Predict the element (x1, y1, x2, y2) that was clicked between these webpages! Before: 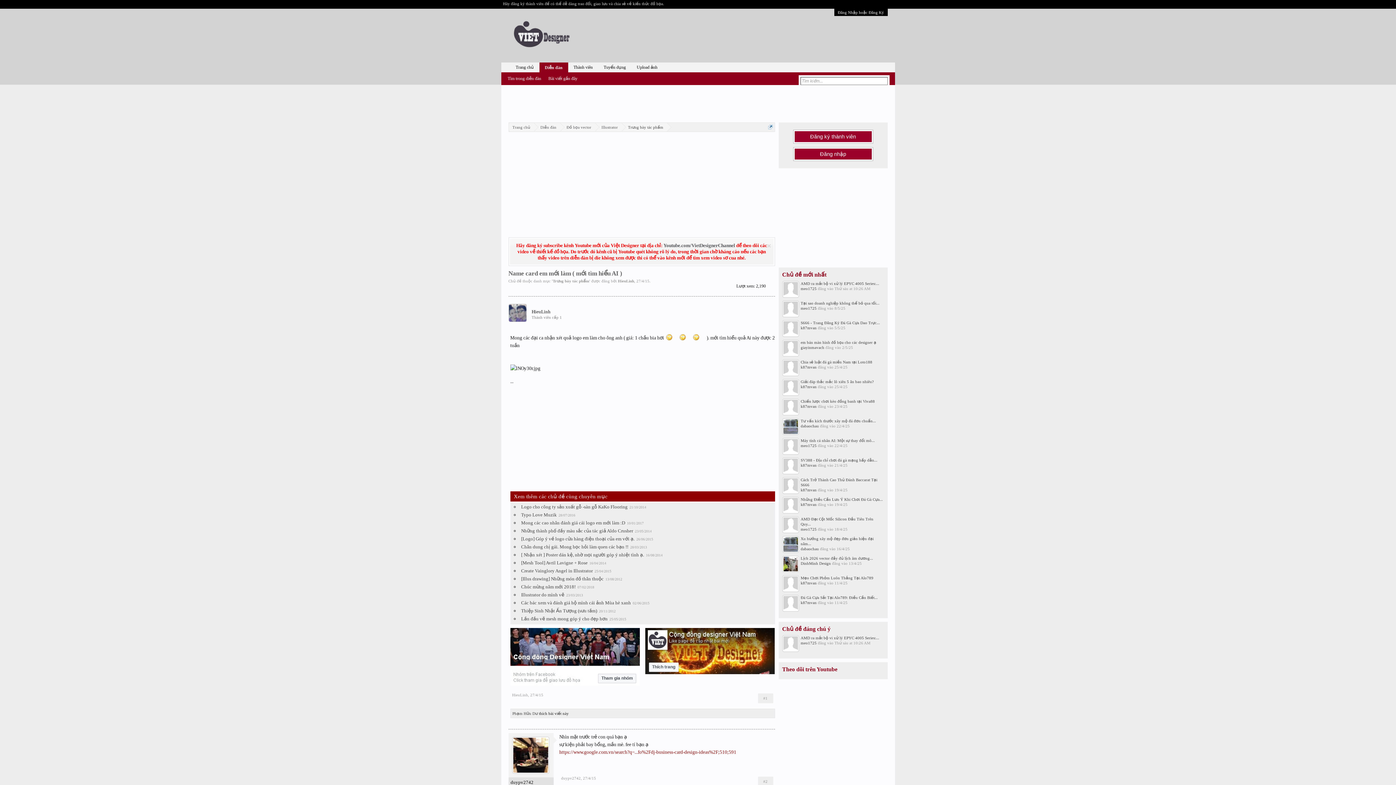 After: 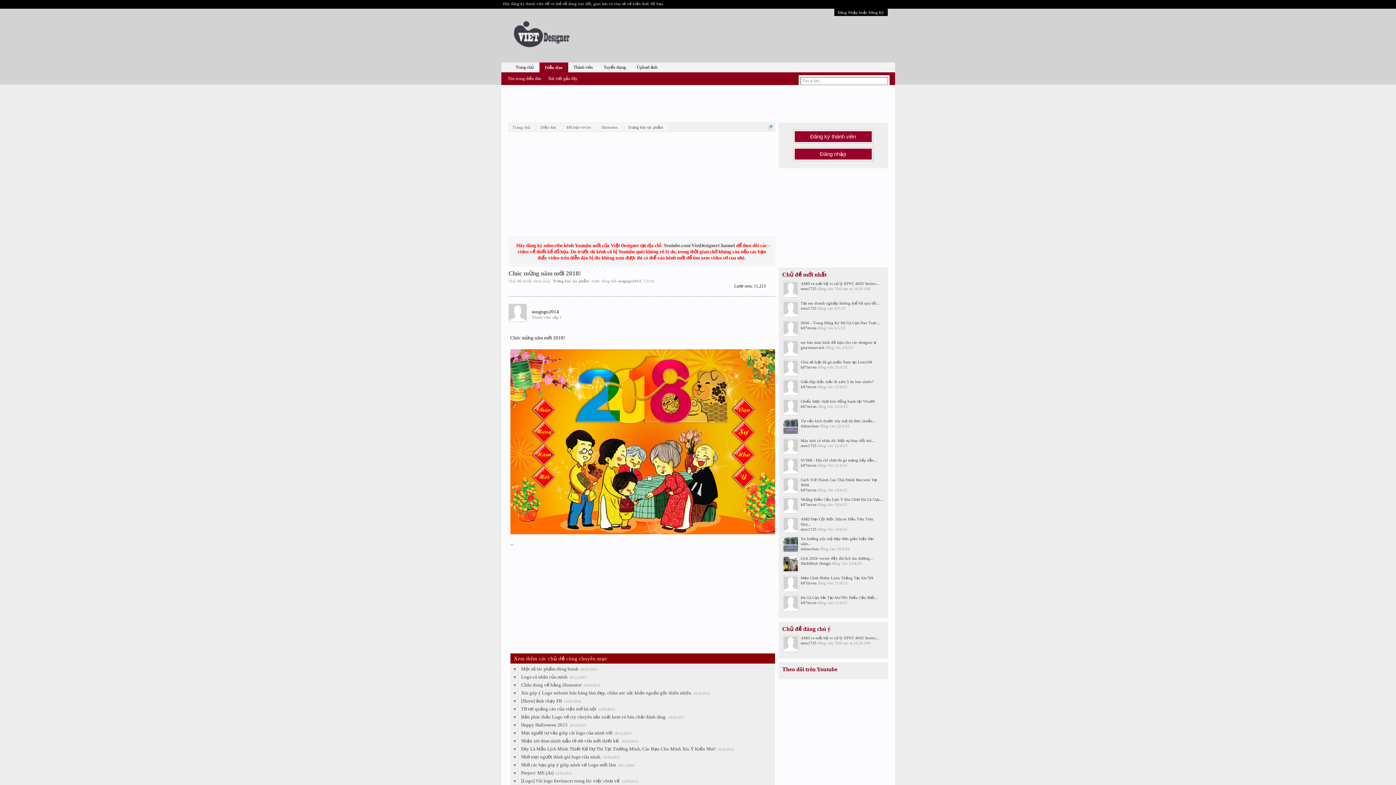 Action: bbox: (521, 584, 575, 589) label: Chúc mừng năm mới 2018!